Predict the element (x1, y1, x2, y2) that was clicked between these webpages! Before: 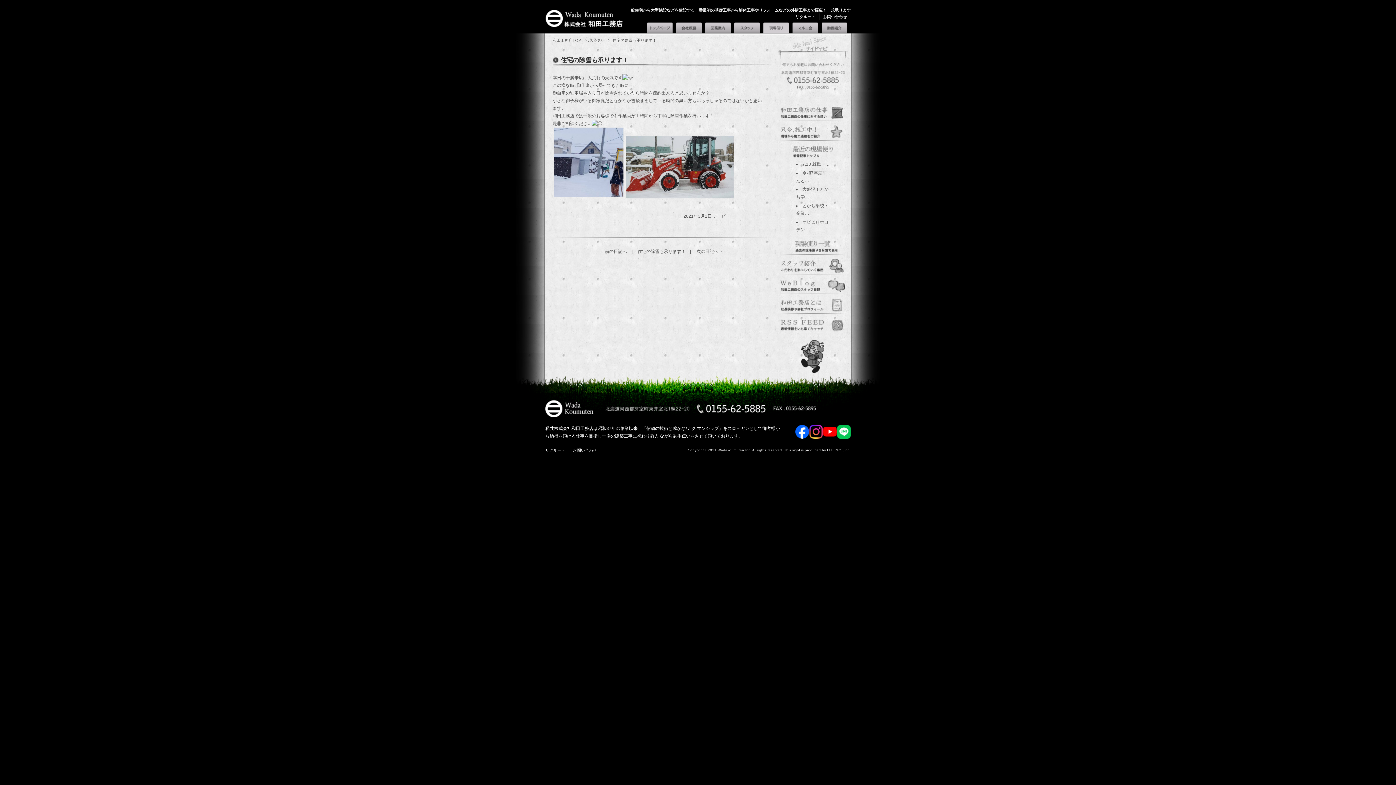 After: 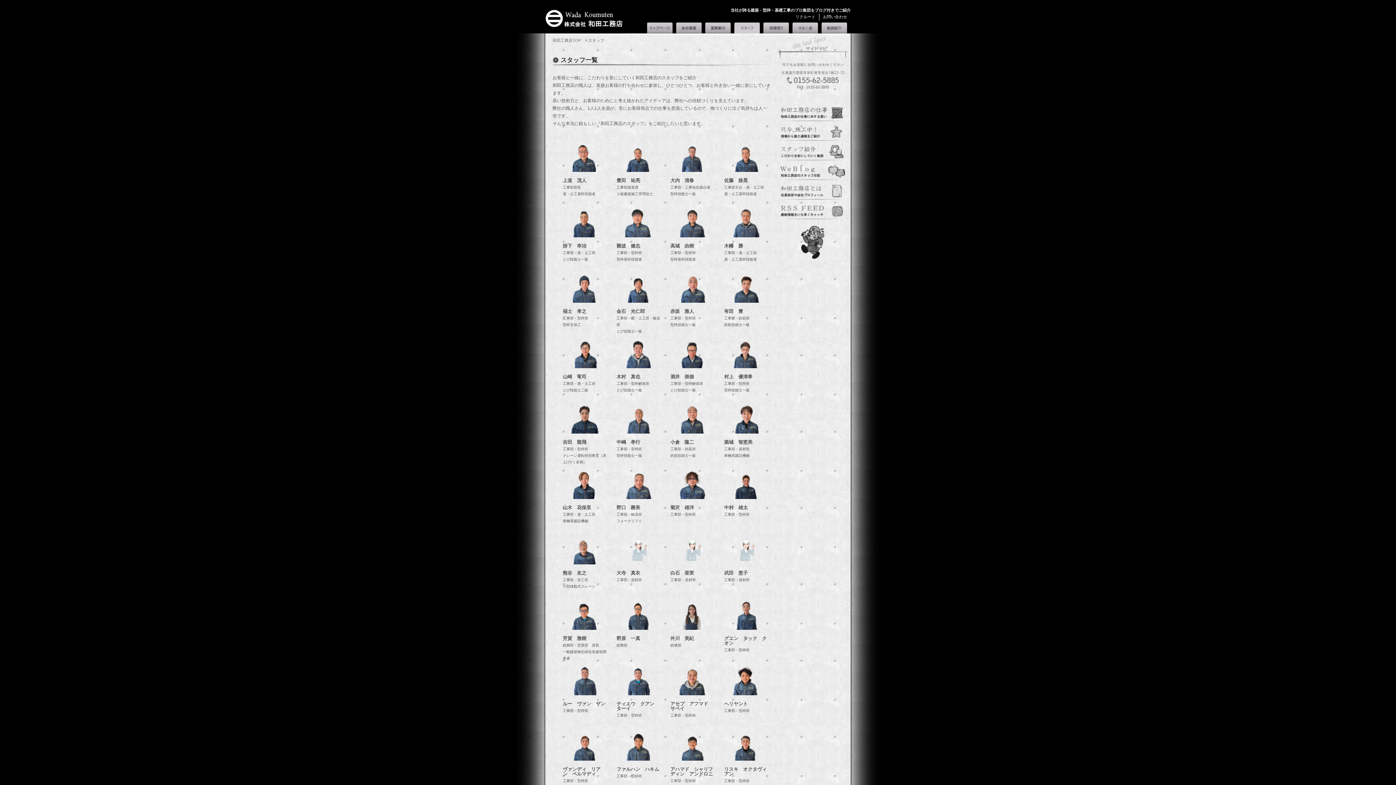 Action: label: staff bbox: (780, 255, 845, 274)